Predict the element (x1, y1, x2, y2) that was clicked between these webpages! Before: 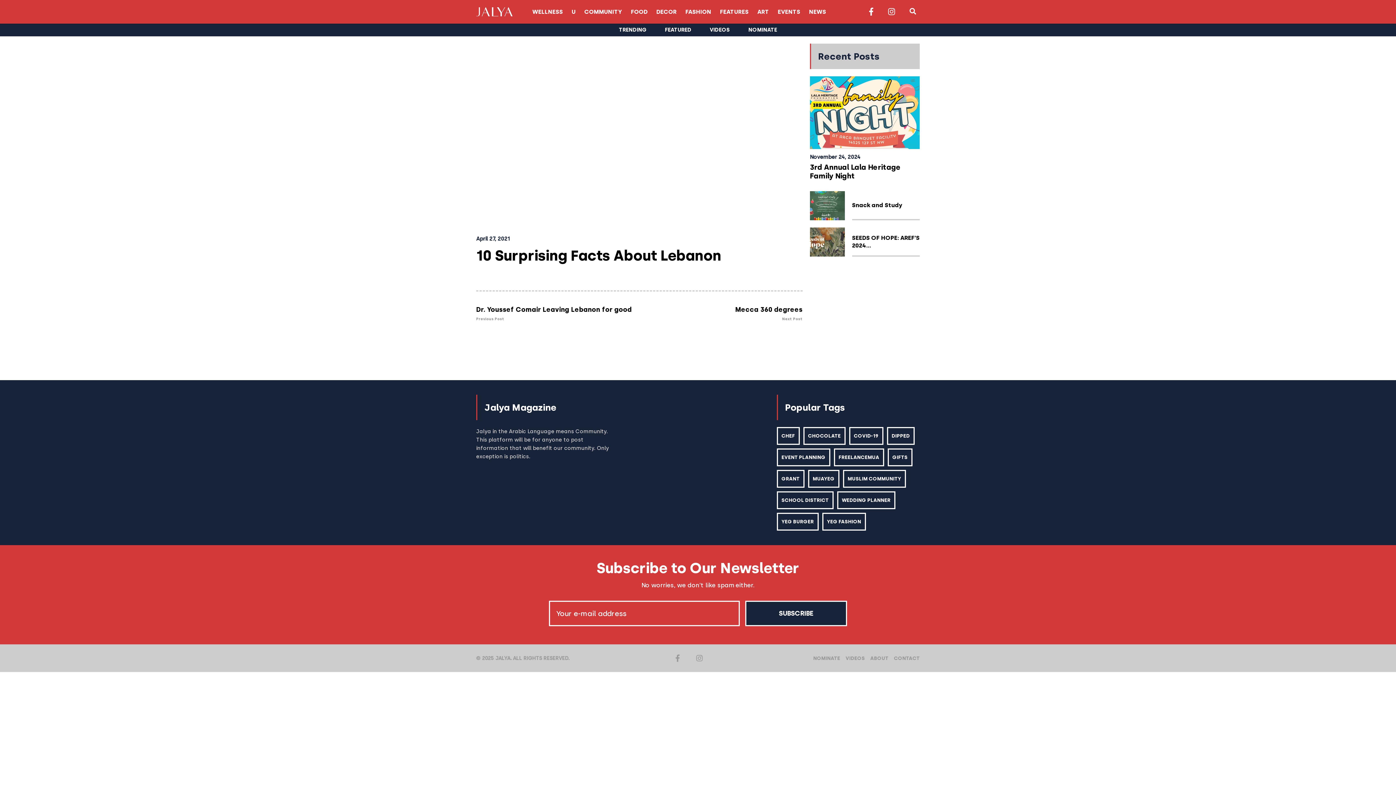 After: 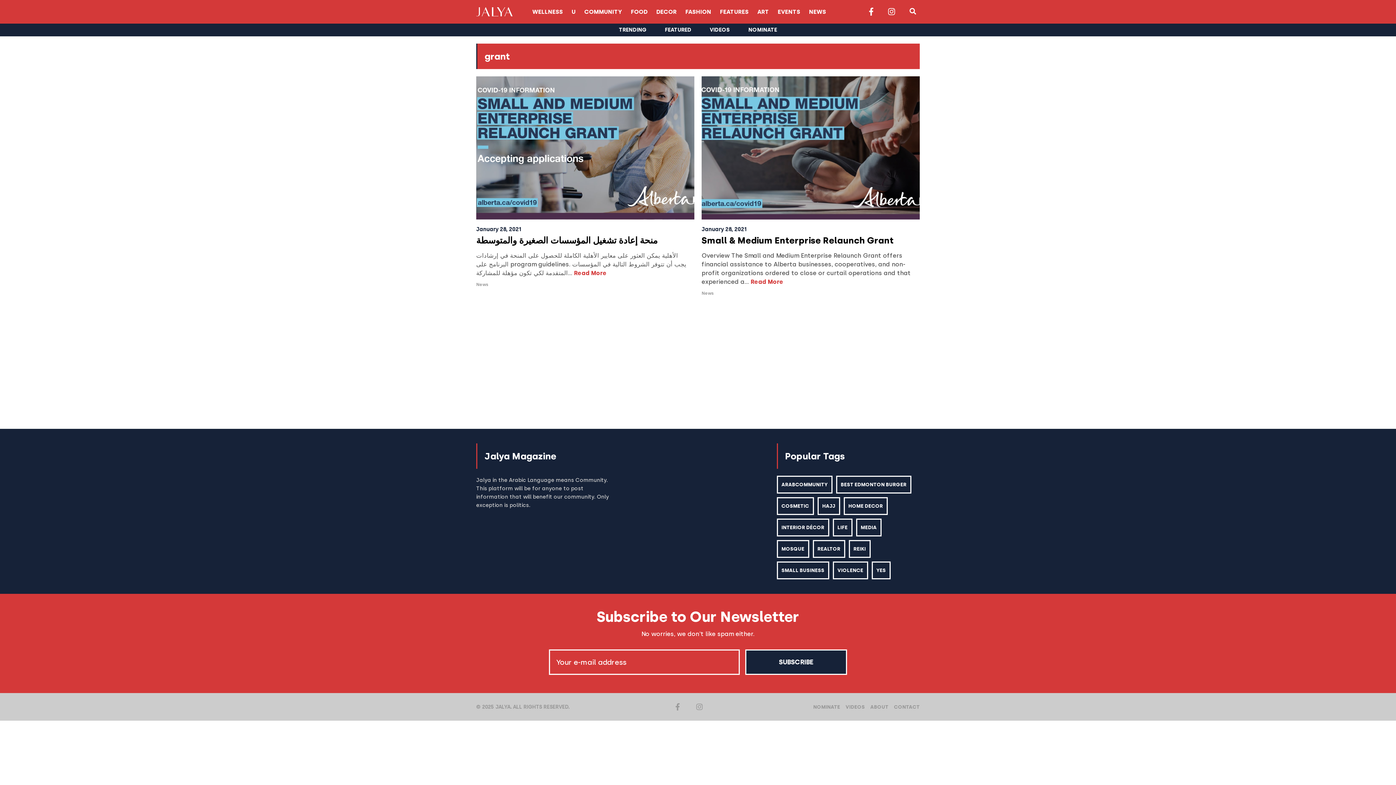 Action: label: grant (2 items) bbox: (776, 470, 804, 488)